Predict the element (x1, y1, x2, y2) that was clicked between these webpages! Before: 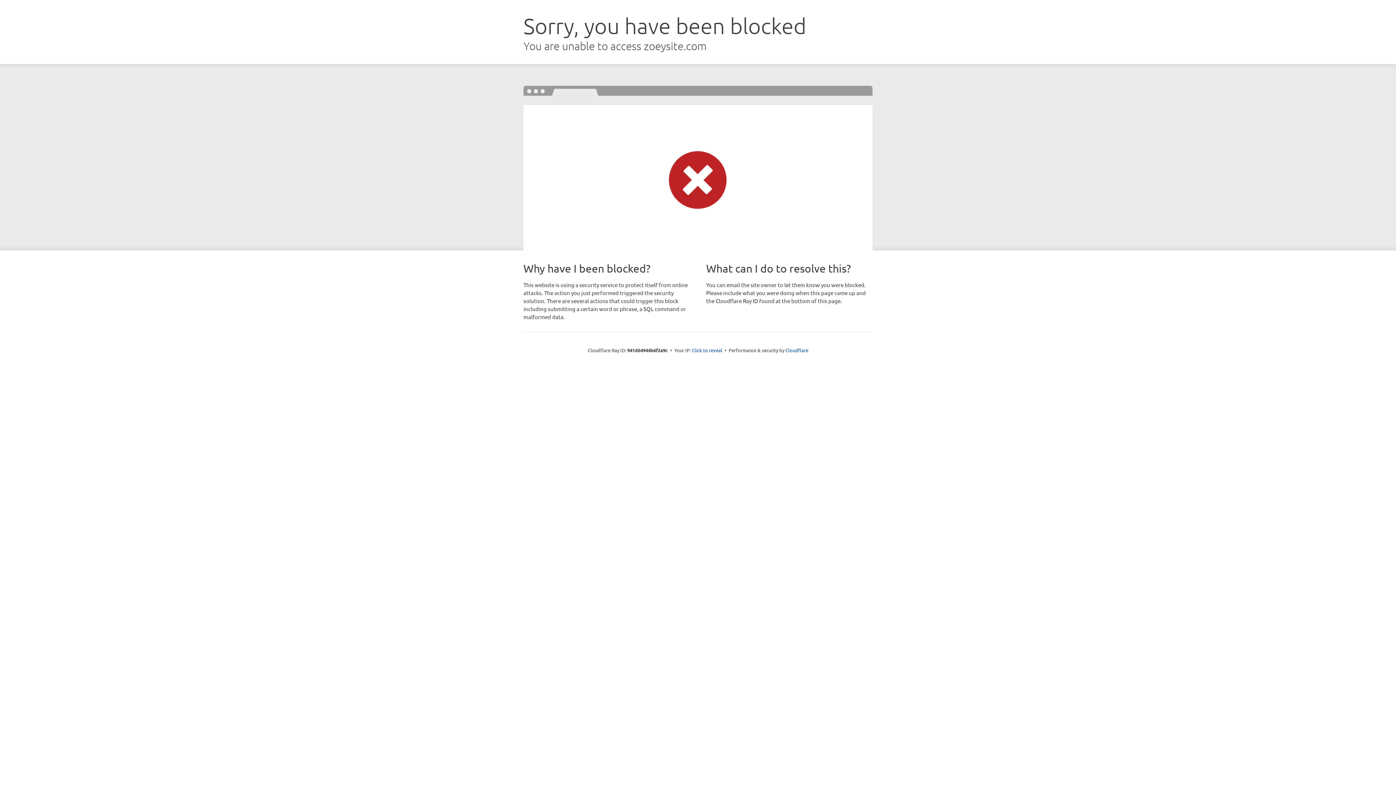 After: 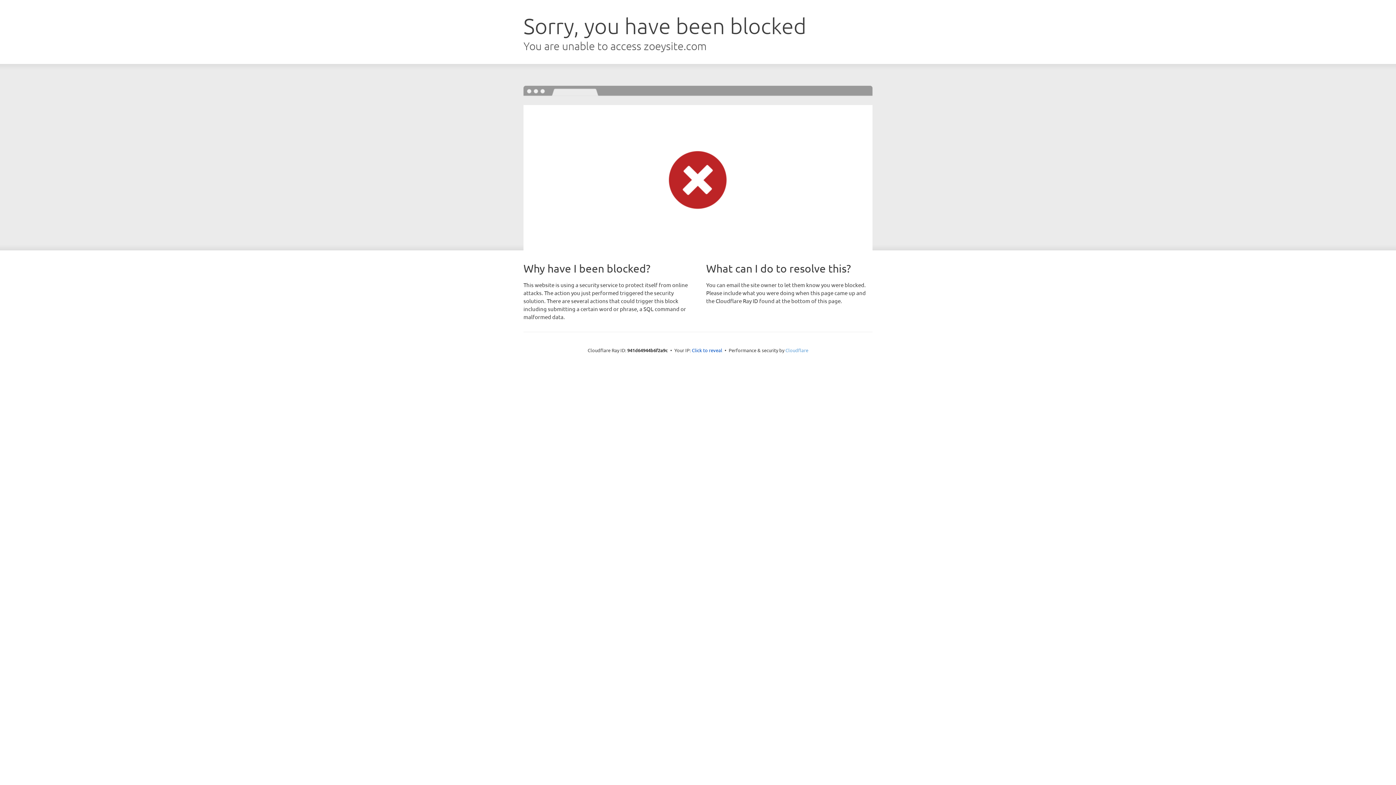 Action: bbox: (785, 347, 808, 353) label: Cloudflare